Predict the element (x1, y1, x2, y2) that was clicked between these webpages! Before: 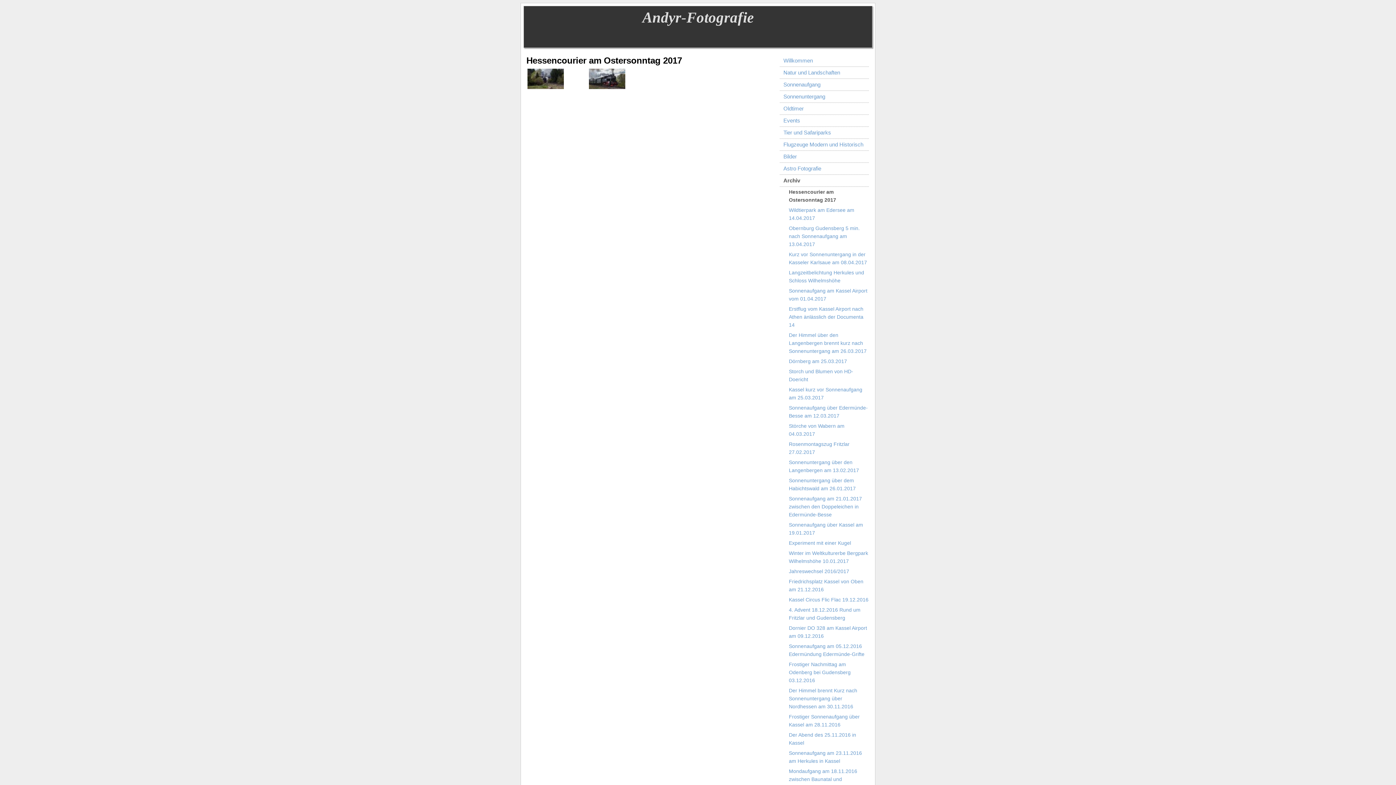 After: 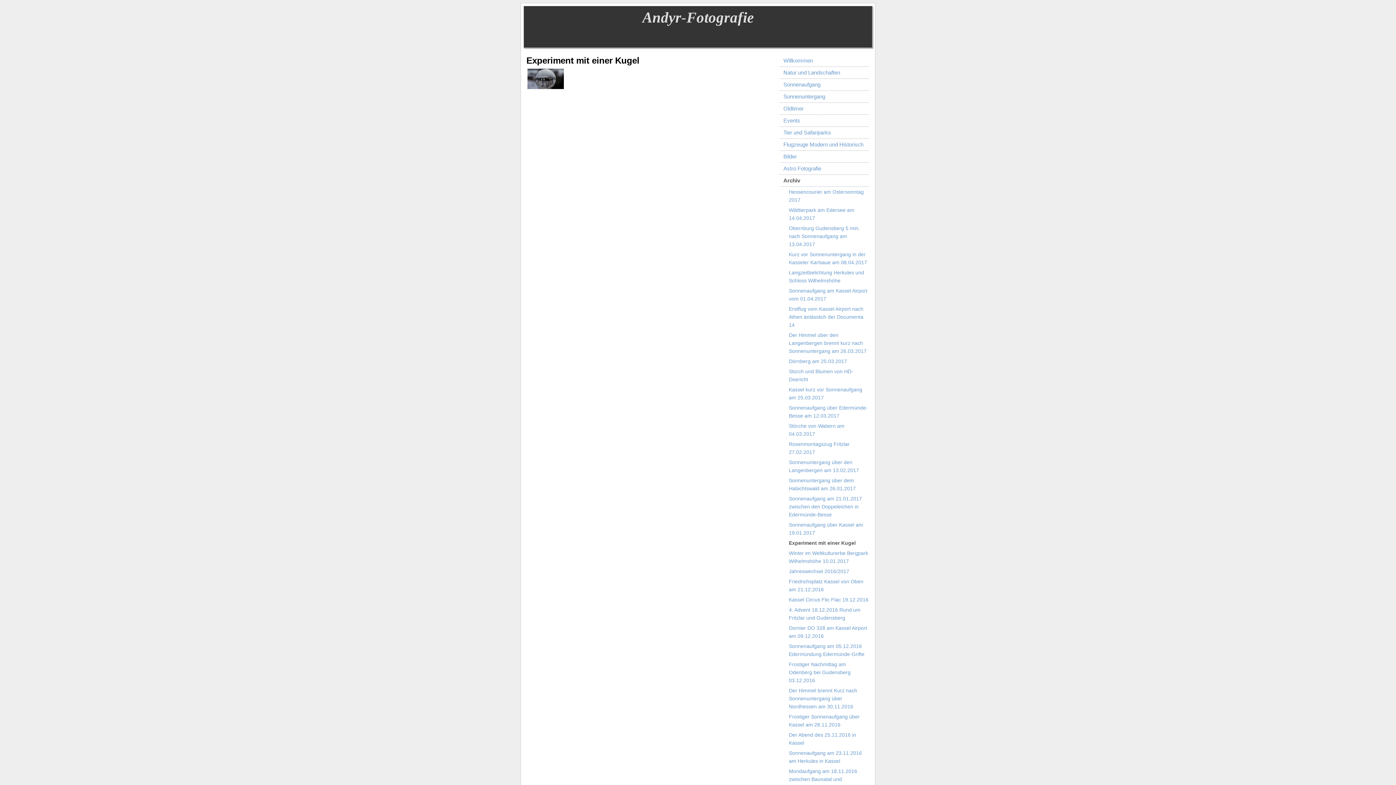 Action: bbox: (780, 538, 869, 548) label: Experiment mit einer Kugel